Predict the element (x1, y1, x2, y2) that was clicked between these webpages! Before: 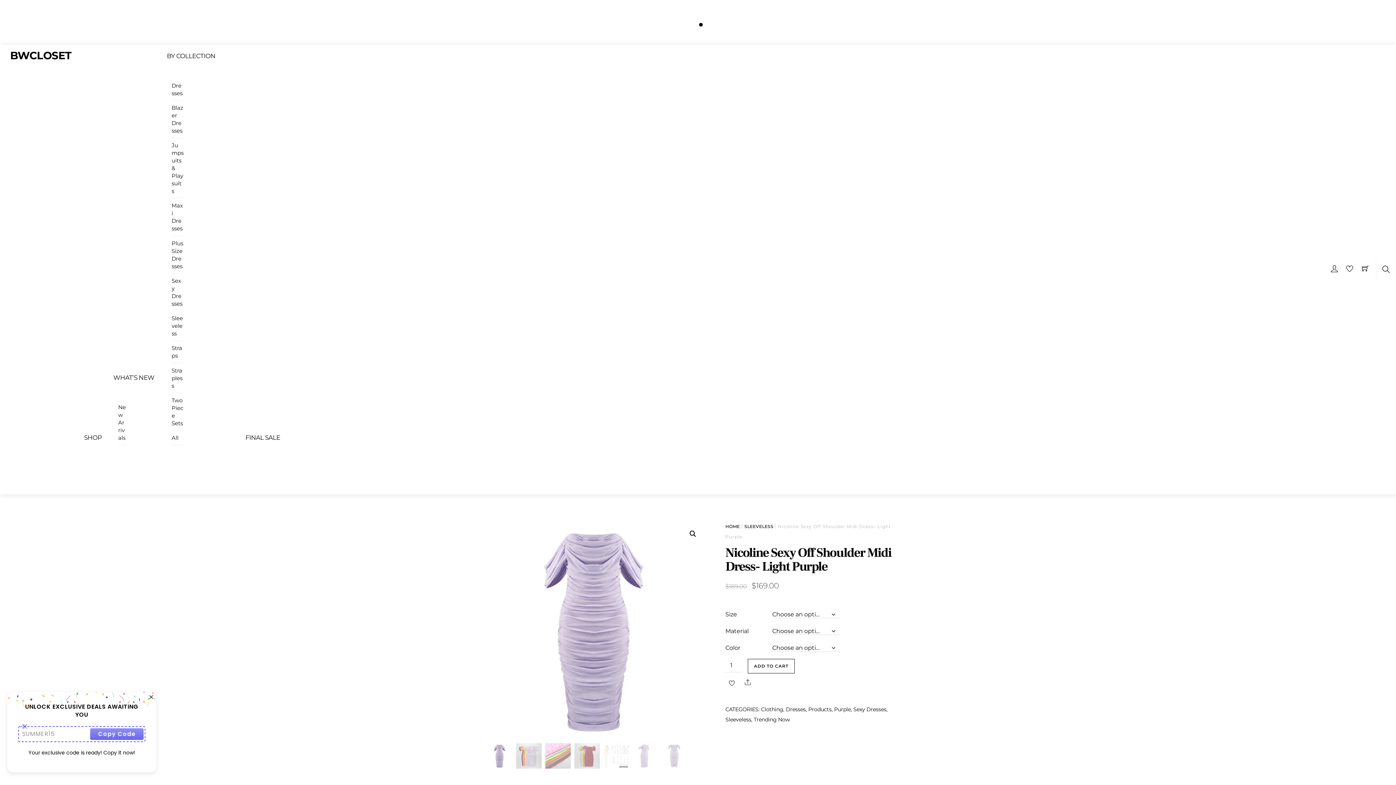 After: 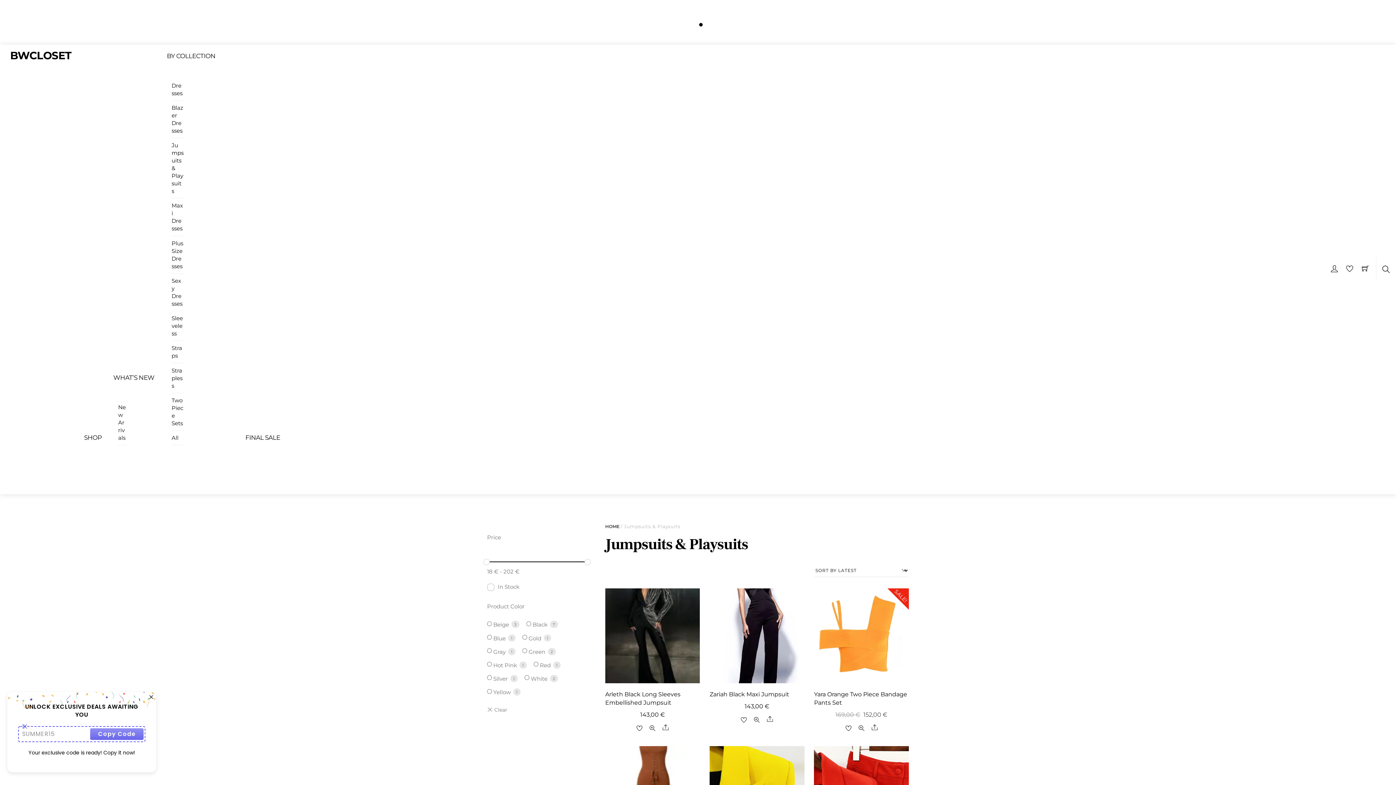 Action: label: Jumpsuits & Playsuits bbox: (171, 138, 184, 198)